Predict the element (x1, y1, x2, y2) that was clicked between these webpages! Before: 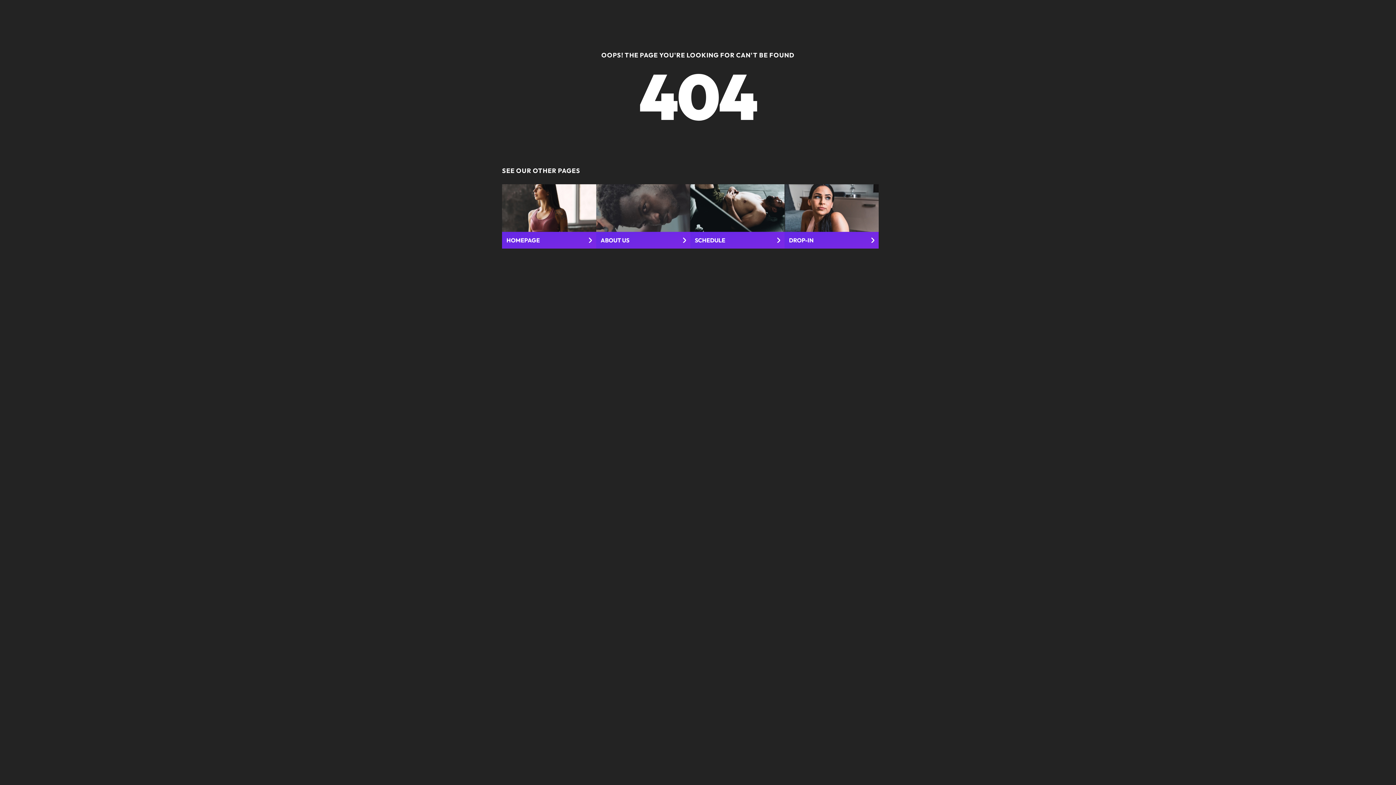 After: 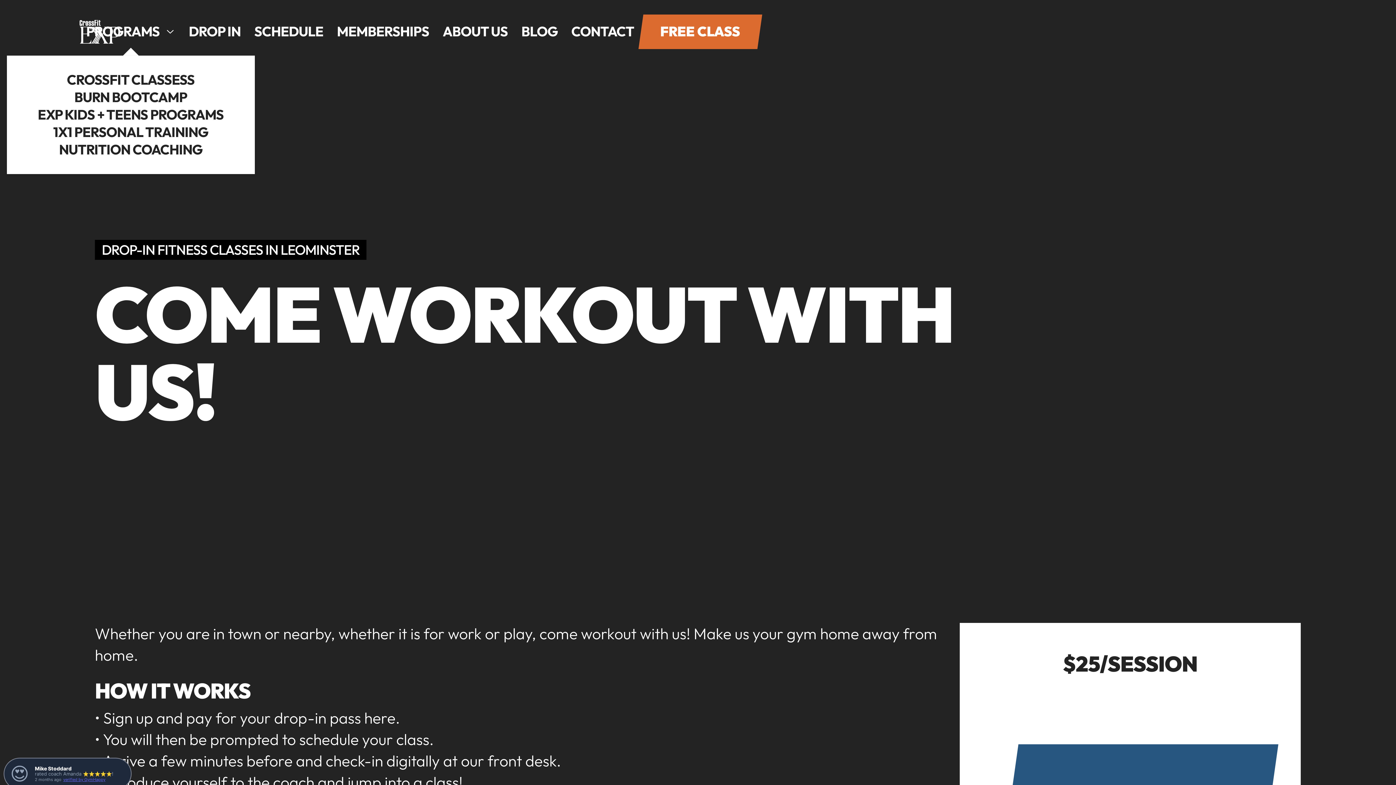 Action: bbox: (784, 184, 878, 248) label: DROP-IN